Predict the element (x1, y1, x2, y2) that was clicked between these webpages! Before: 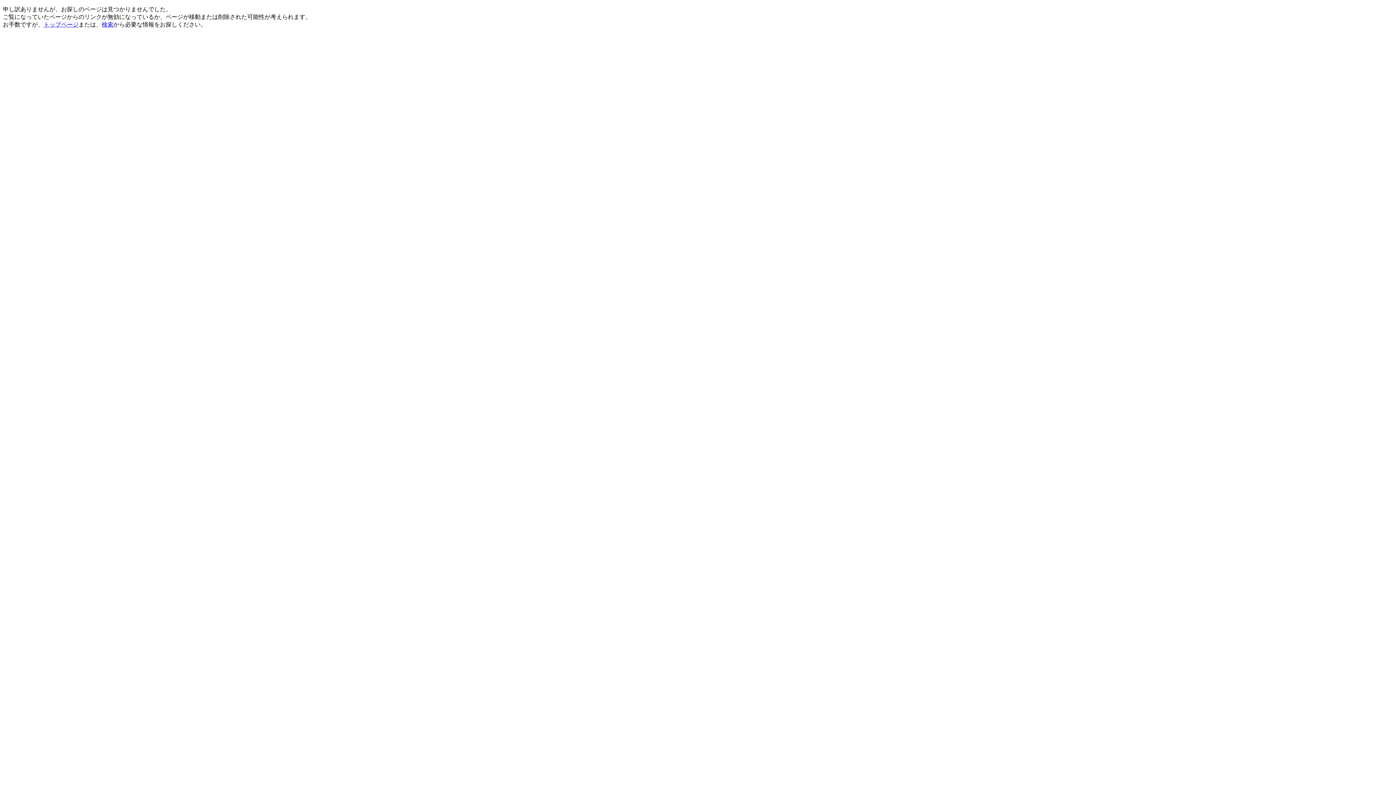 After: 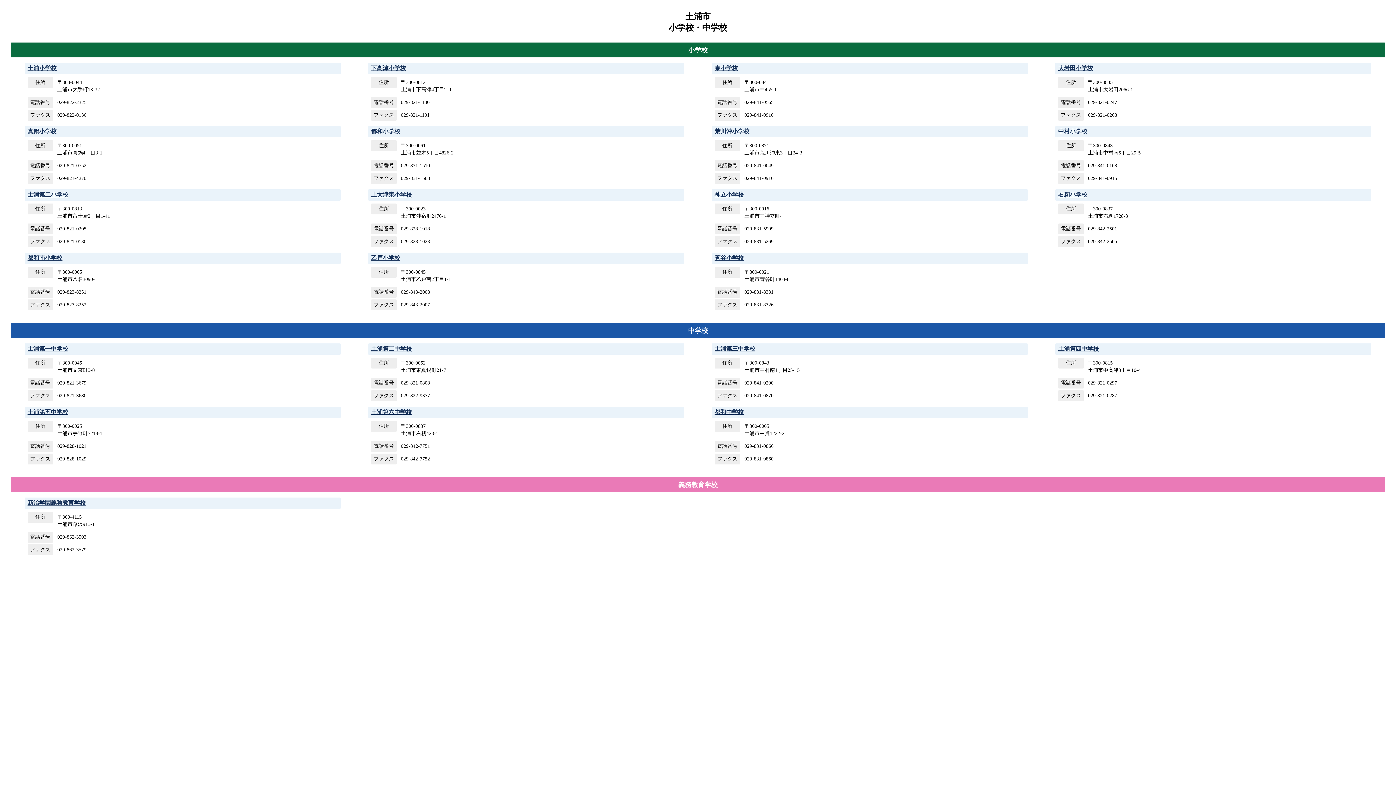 Action: label: トップページ bbox: (43, 21, 78, 27)